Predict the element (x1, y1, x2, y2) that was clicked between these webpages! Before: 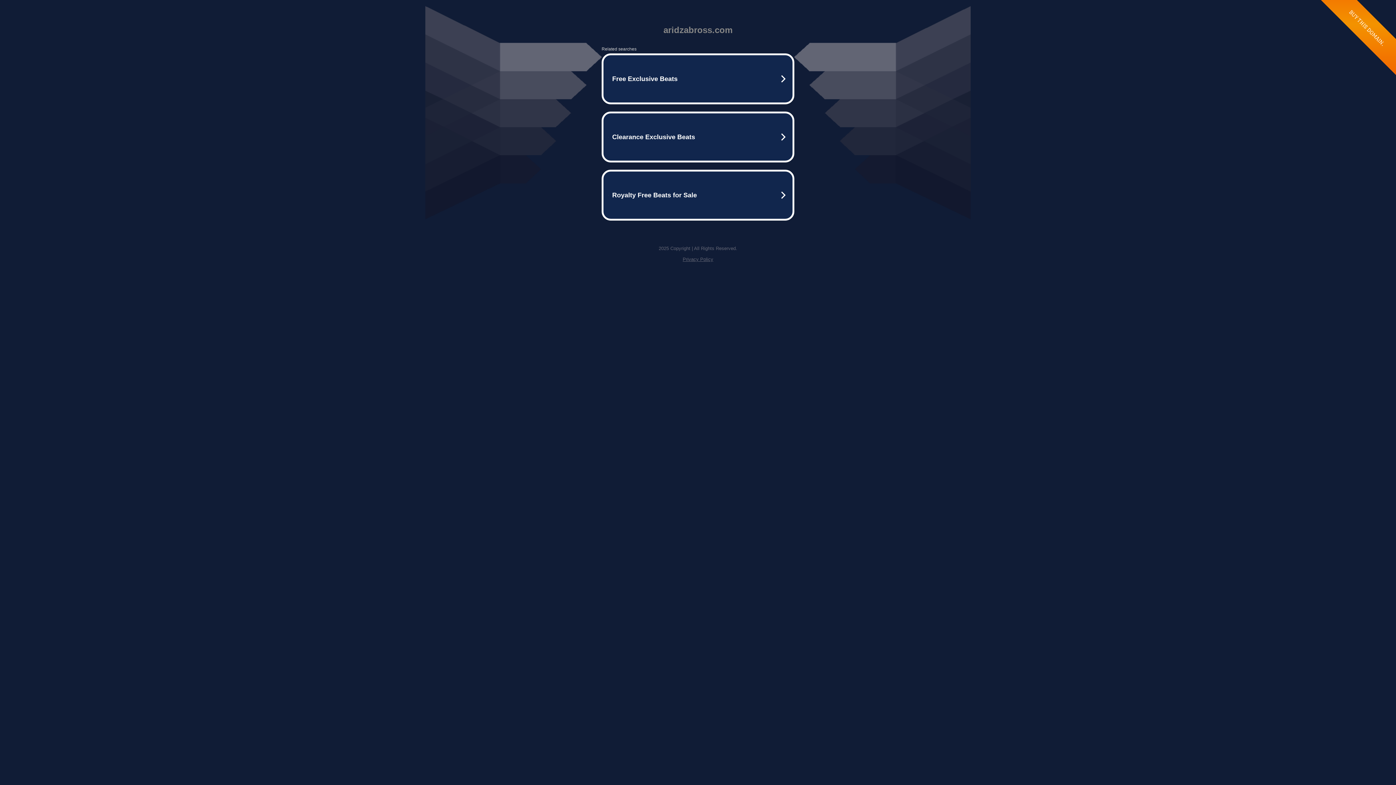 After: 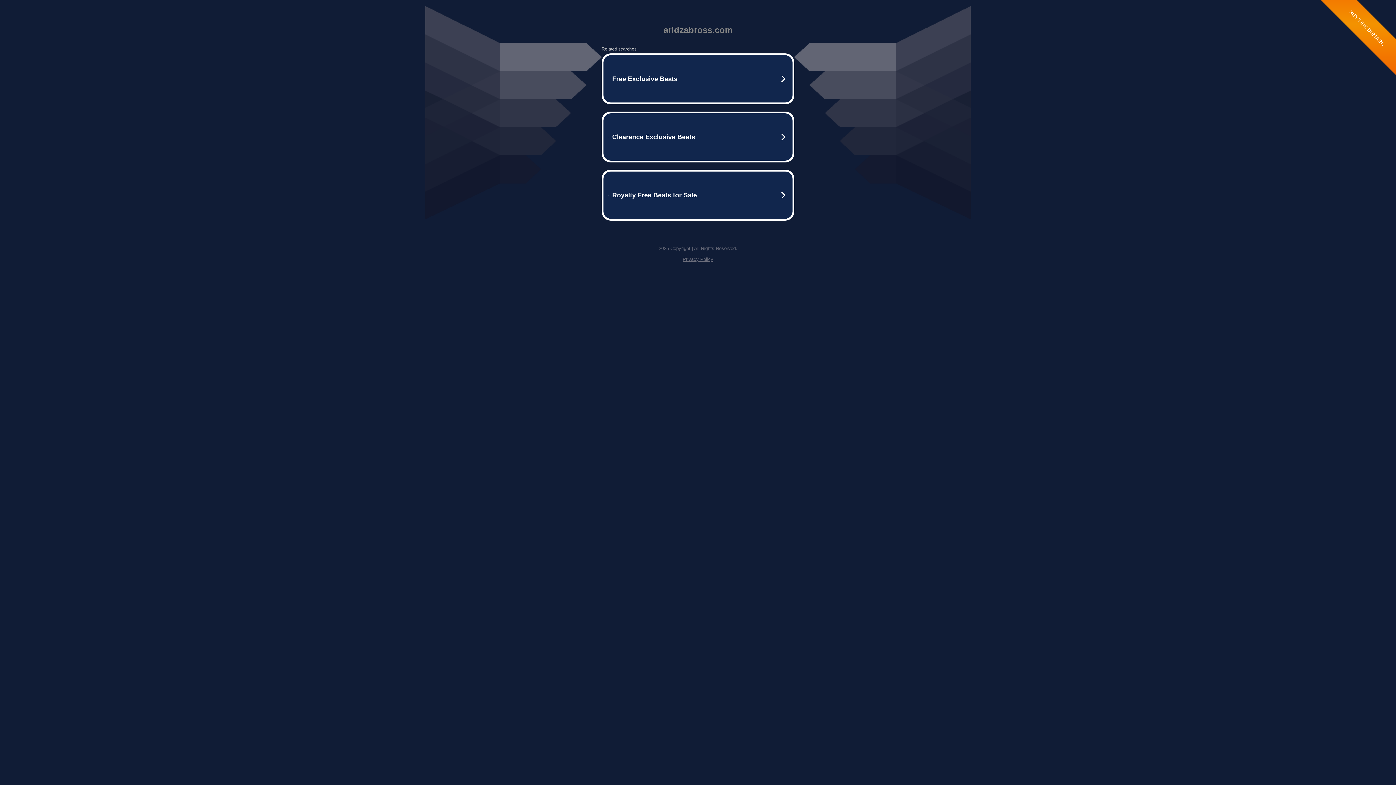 Action: bbox: (682, 256, 713, 262) label: Privacy Policy